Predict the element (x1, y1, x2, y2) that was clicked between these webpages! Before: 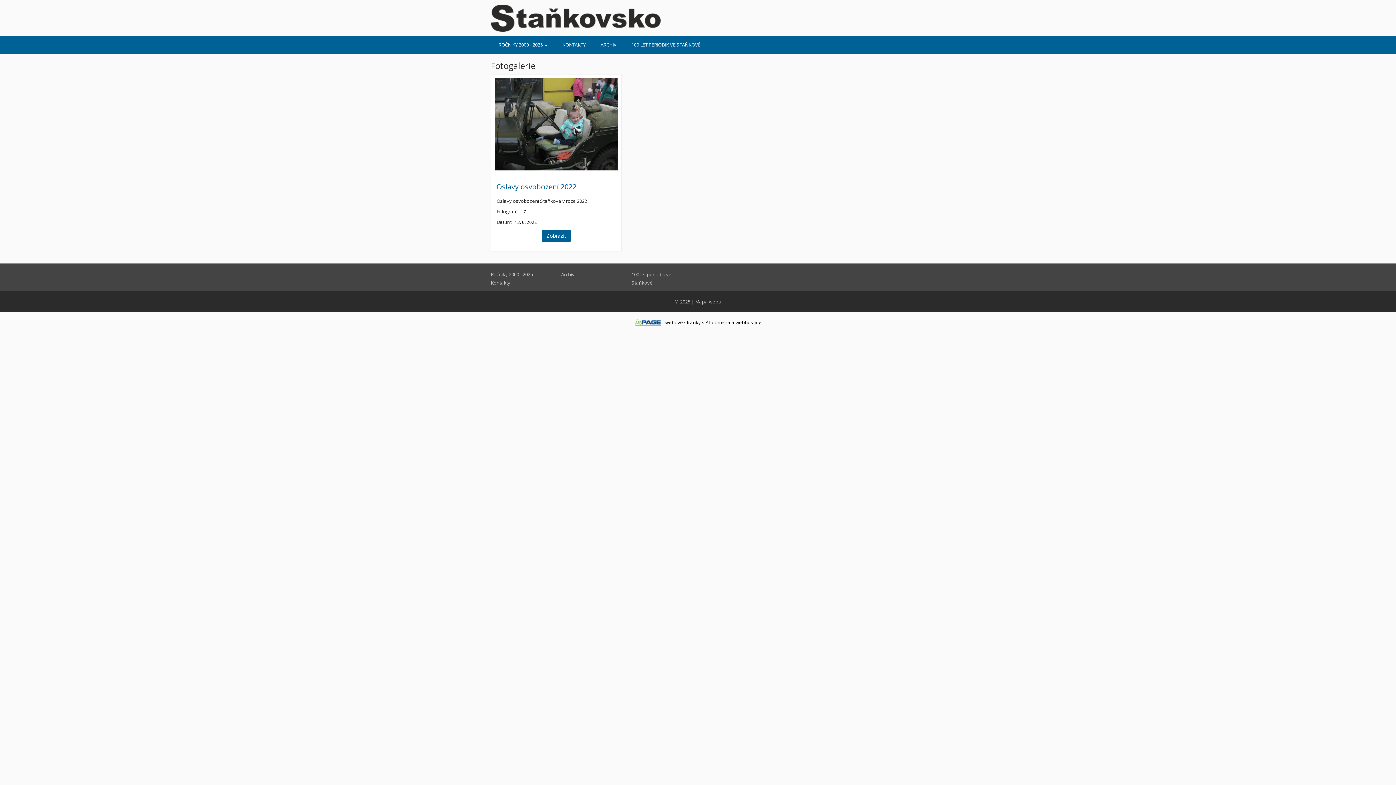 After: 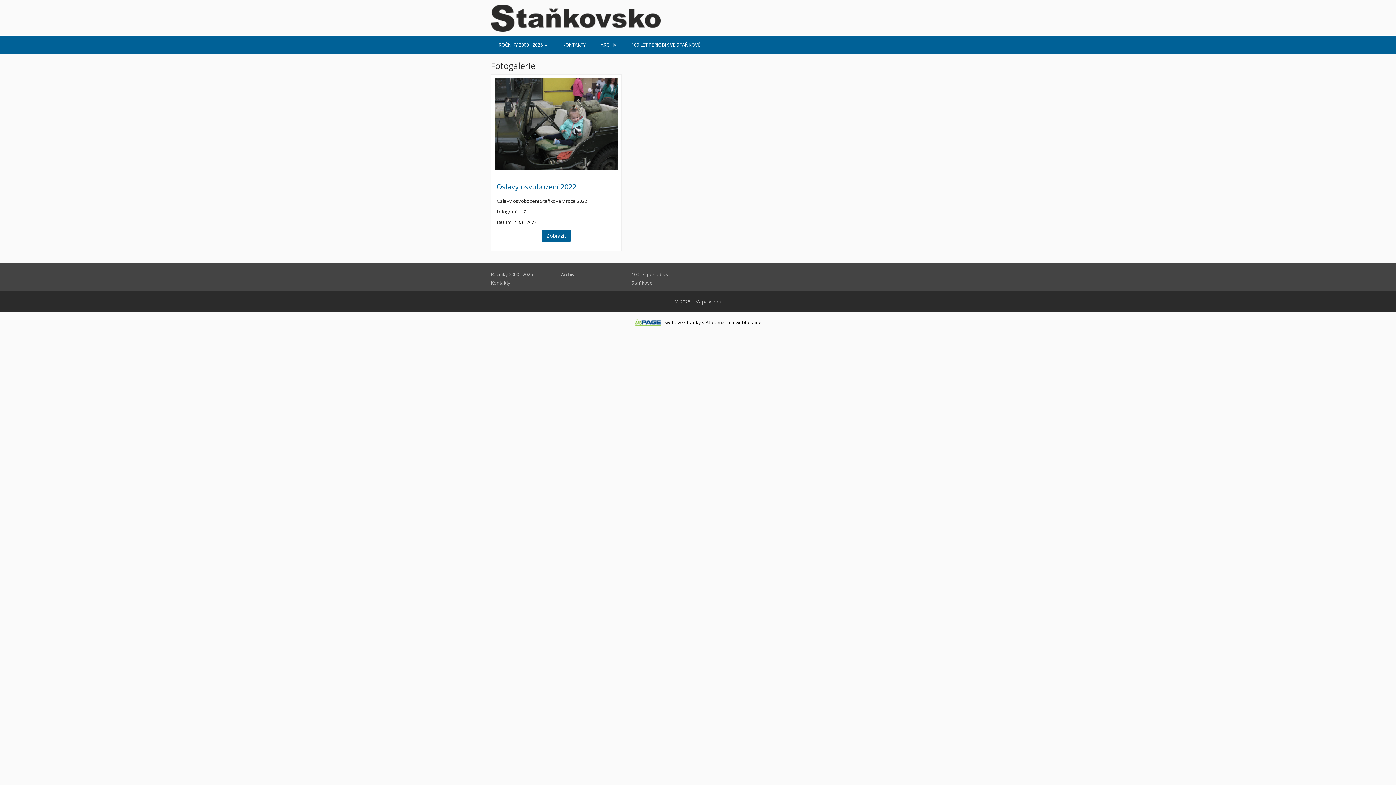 Action: label: webové stránky bbox: (665, 319, 701, 325)